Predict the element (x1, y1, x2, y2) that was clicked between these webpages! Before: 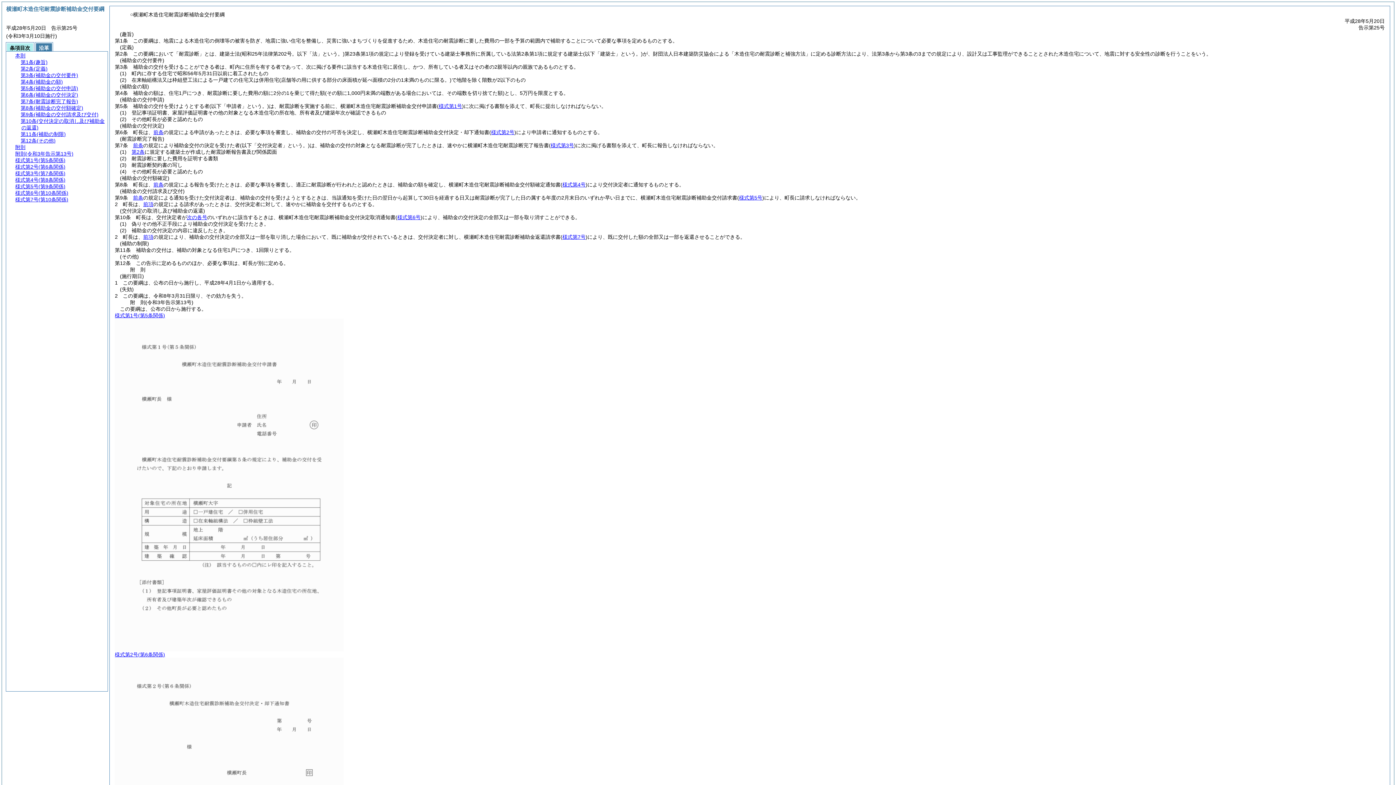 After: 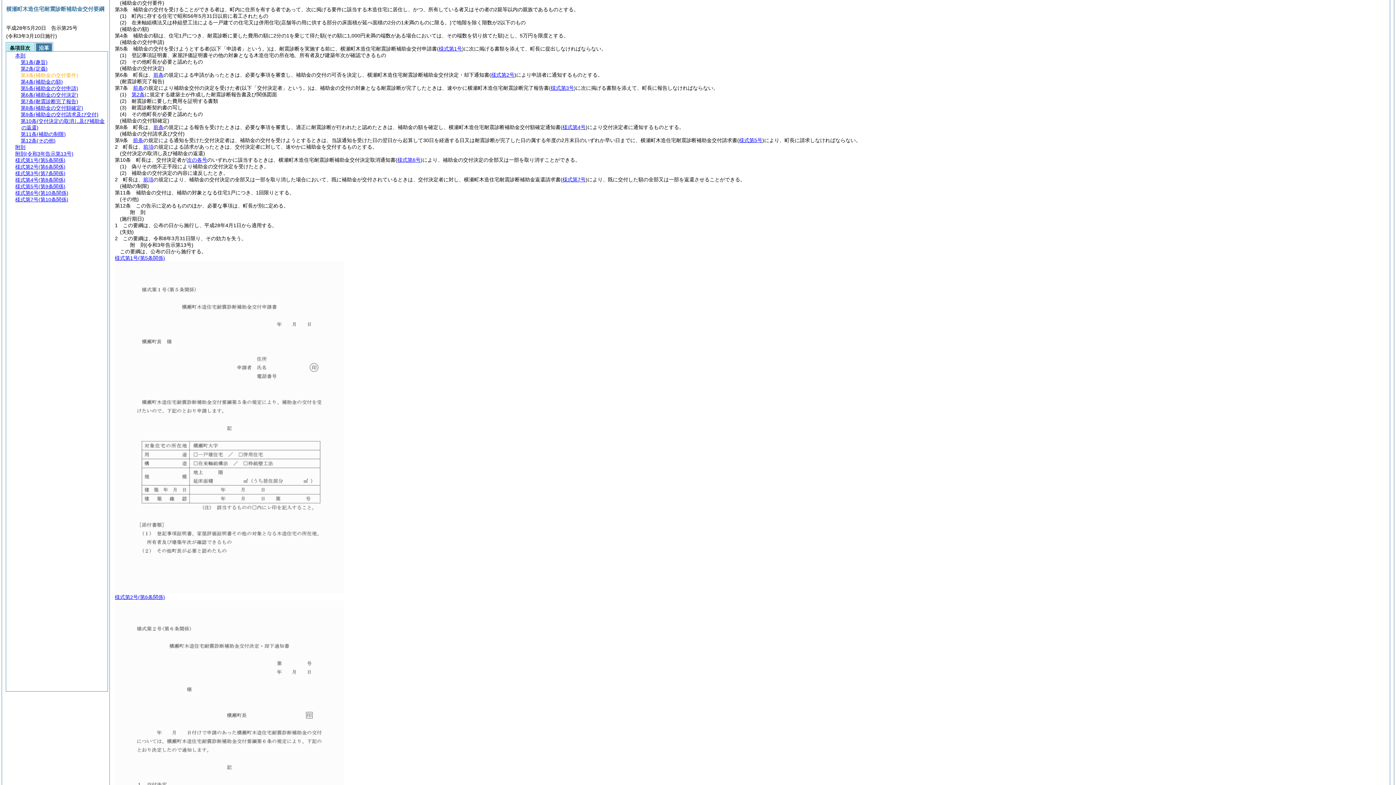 Action: label: 第3条(補助金の交付要件) bbox: (20, 72, 78, 78)